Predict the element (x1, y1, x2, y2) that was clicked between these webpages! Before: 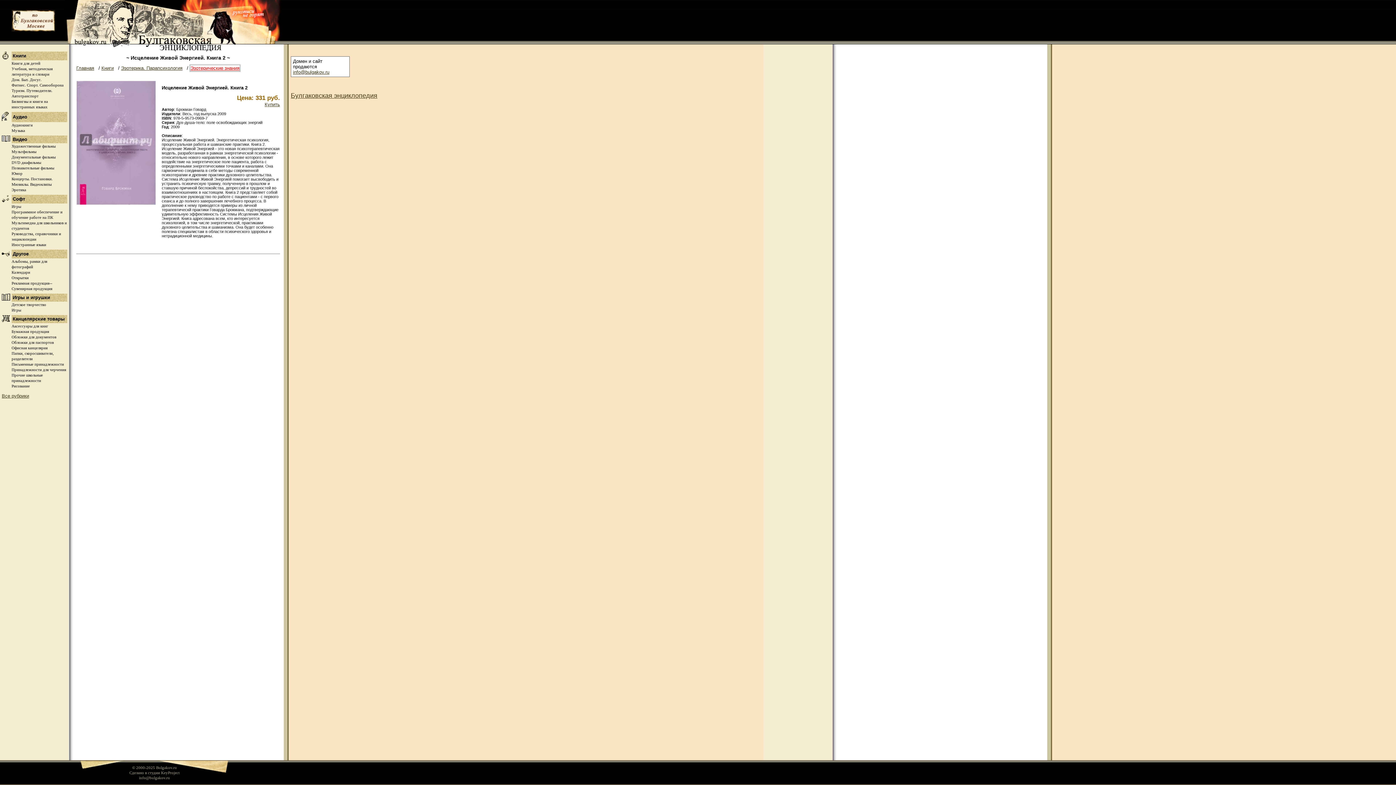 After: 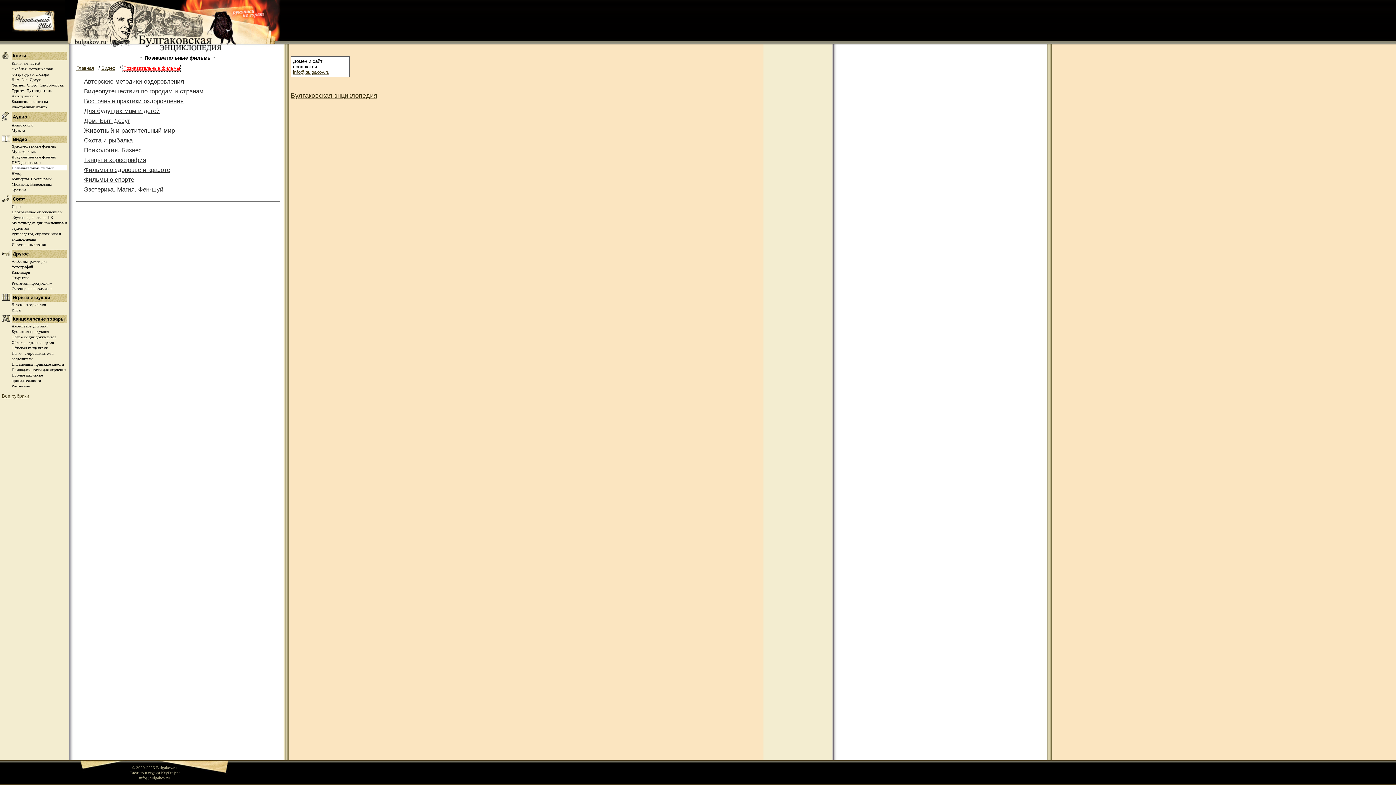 Action: bbox: (11, 165, 54, 170) label: Познавательные фильмы